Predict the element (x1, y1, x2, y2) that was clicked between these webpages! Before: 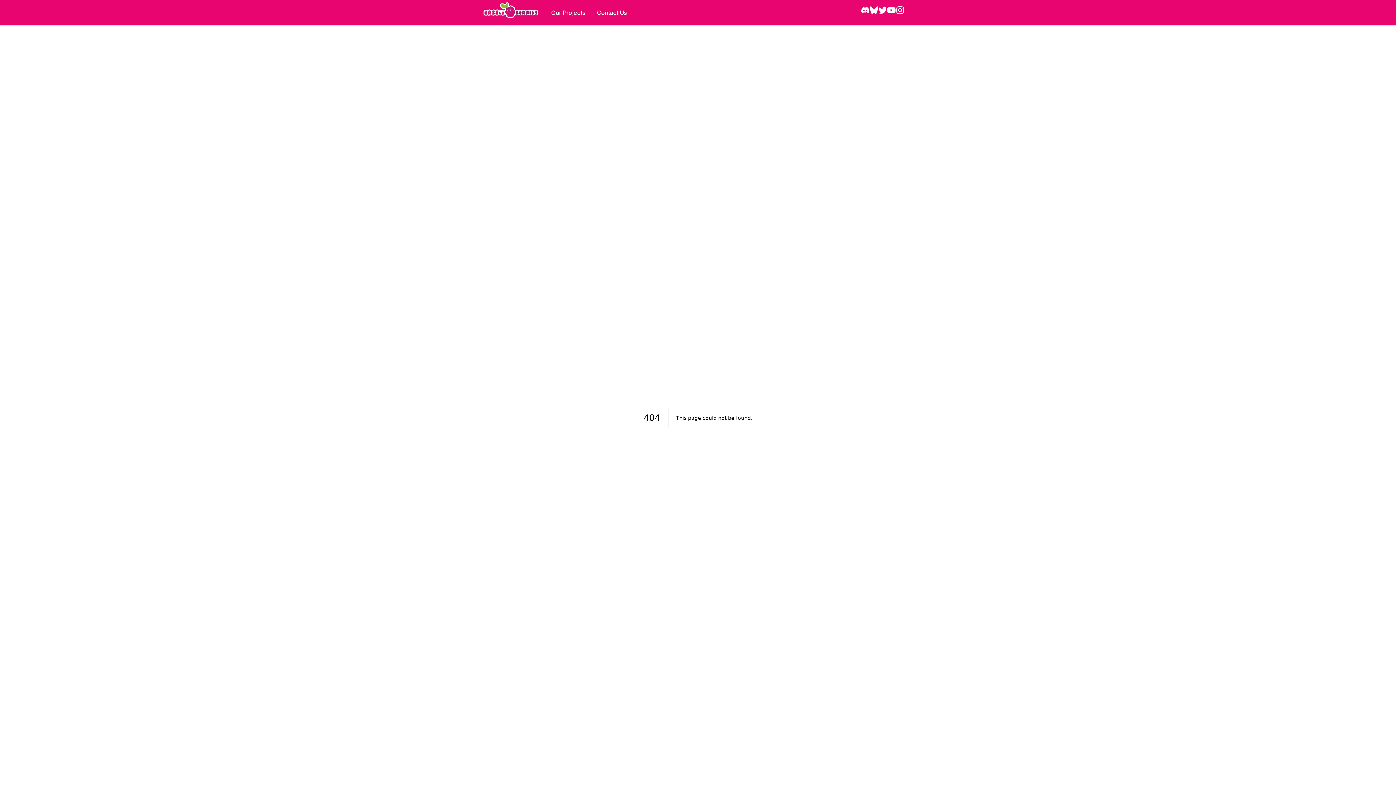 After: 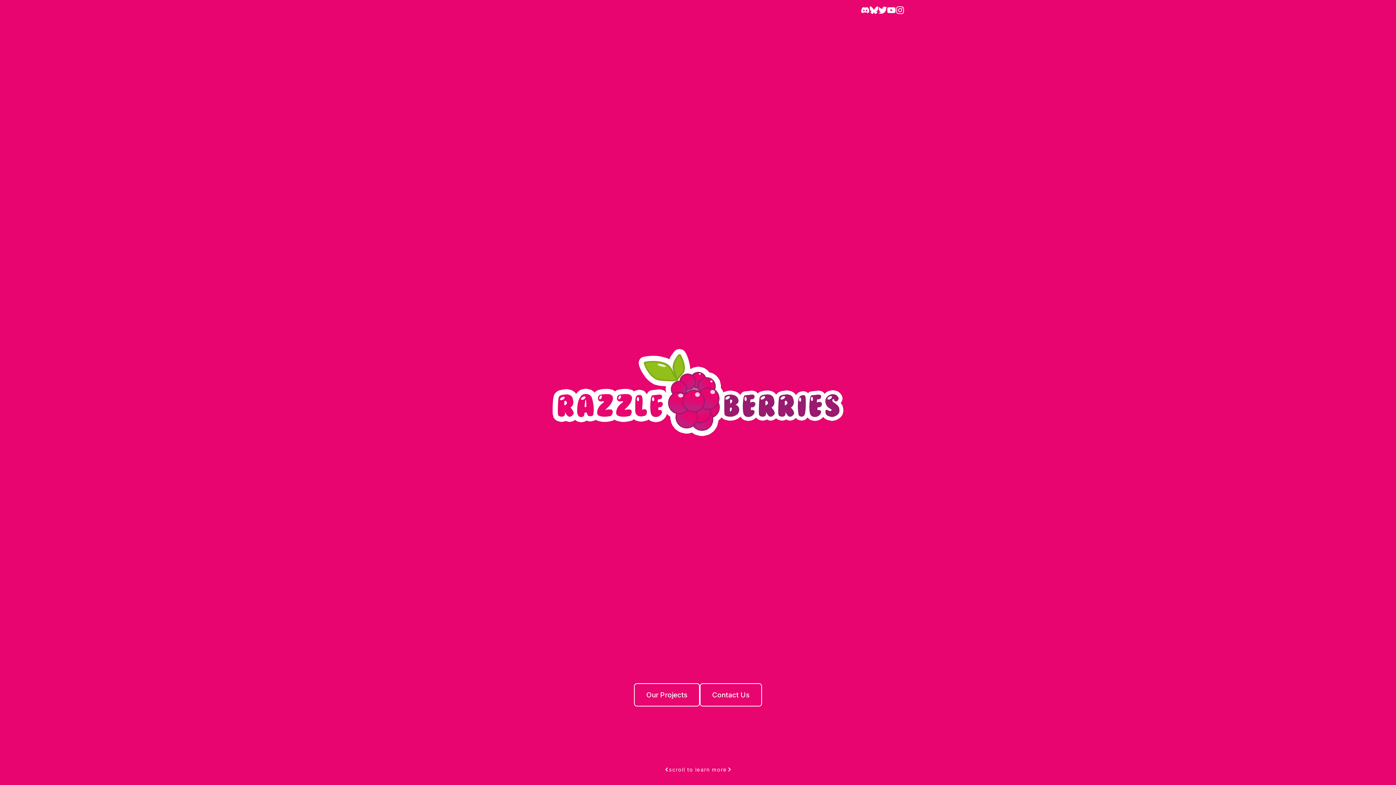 Action: bbox: (483, -17, 538, 37)